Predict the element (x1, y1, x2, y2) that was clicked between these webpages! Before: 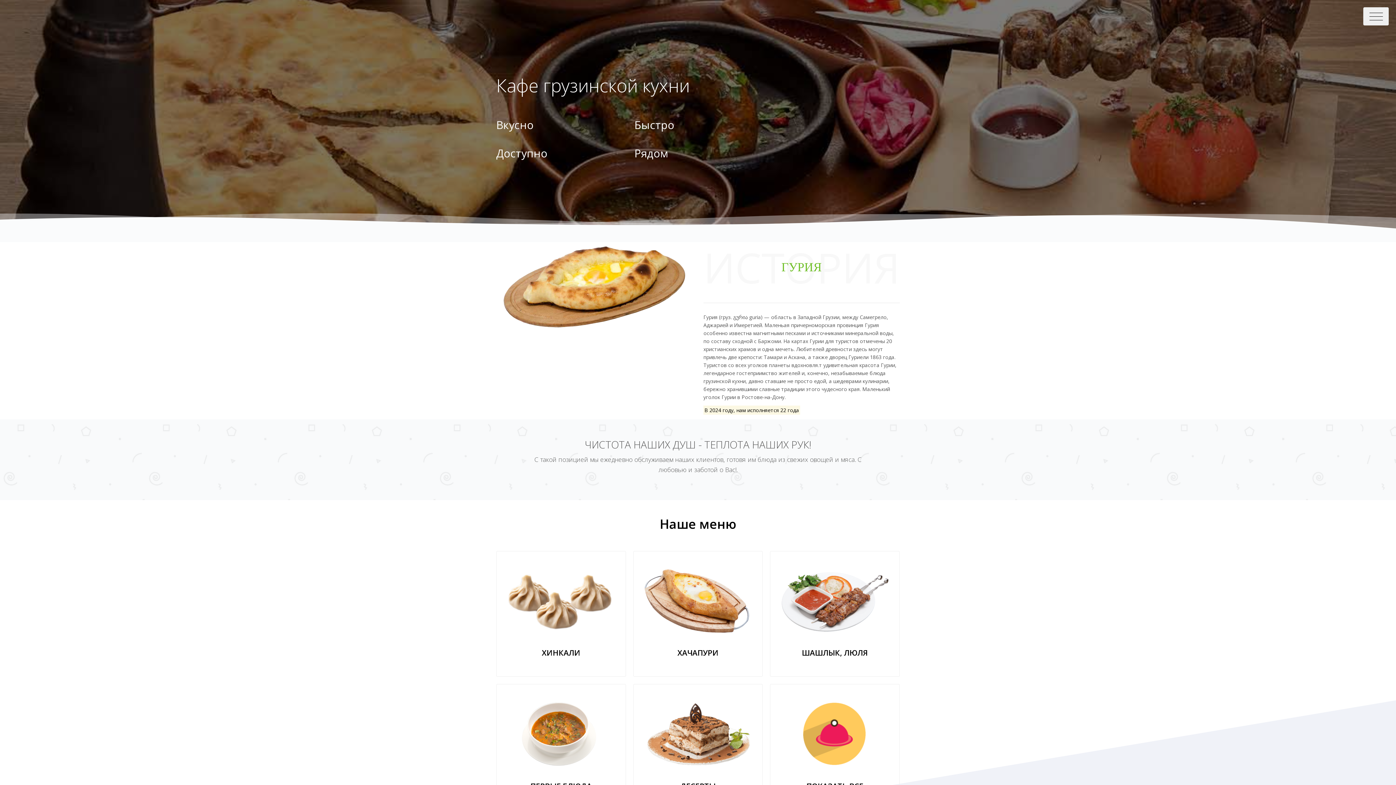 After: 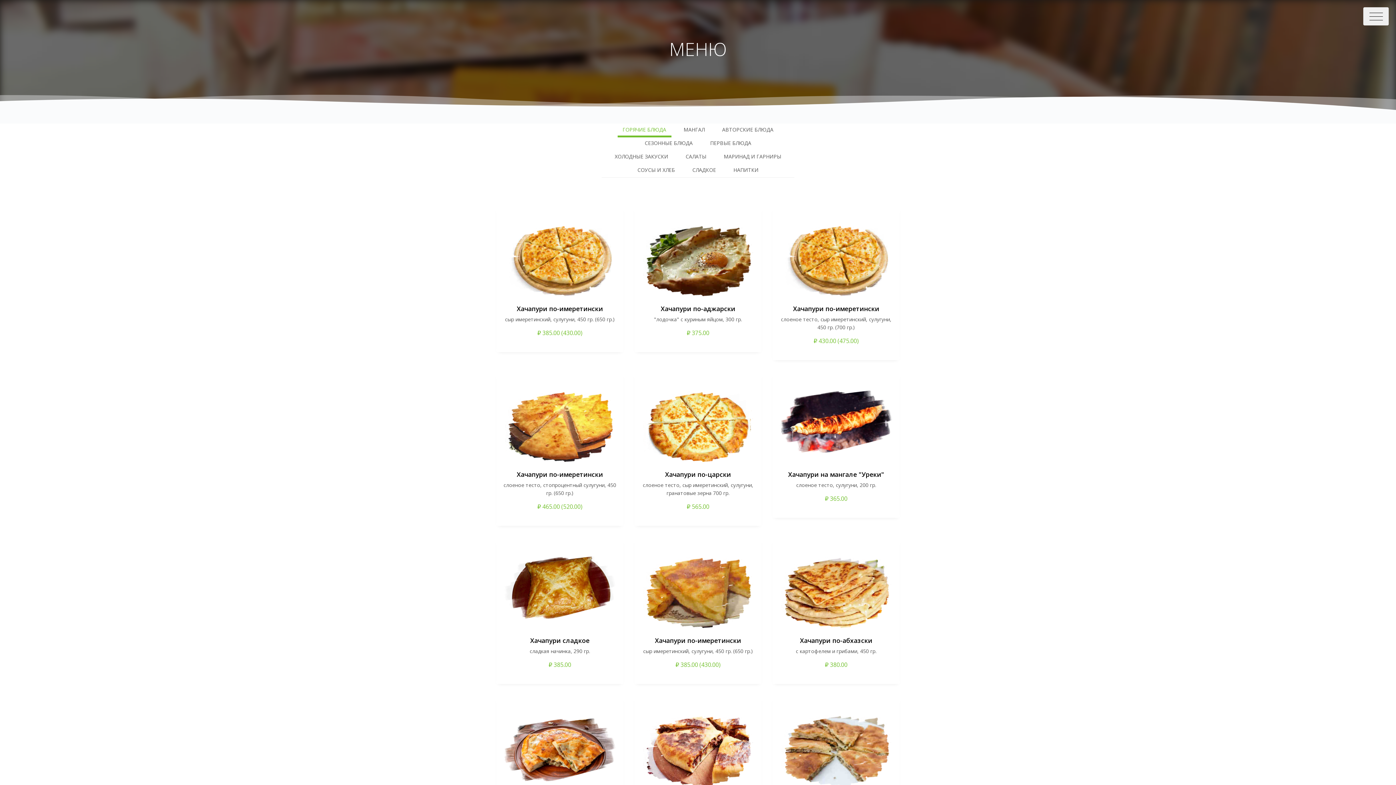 Action: bbox: (633, 684, 762, 810)